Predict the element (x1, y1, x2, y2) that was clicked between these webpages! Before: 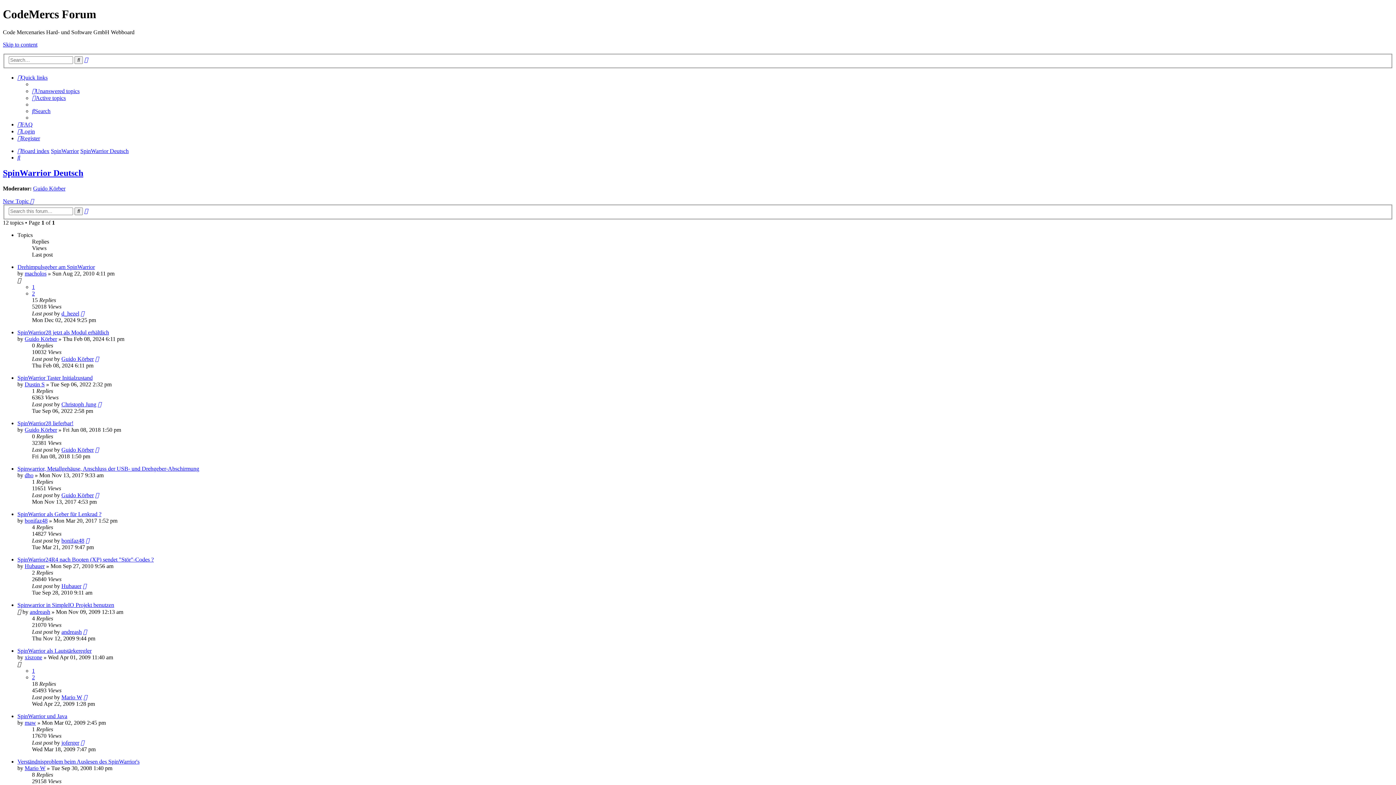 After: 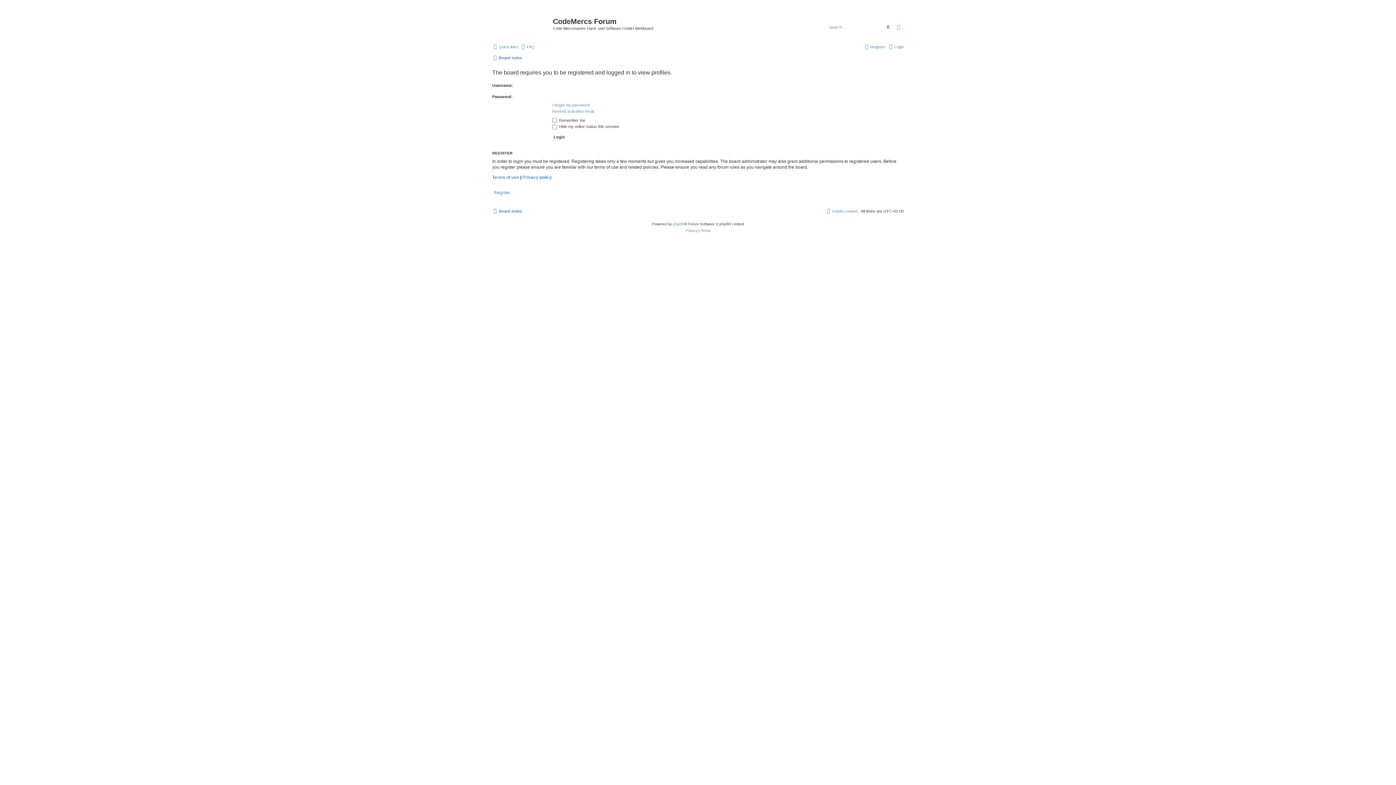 Action: label: Dustin S bbox: (24, 381, 44, 387)